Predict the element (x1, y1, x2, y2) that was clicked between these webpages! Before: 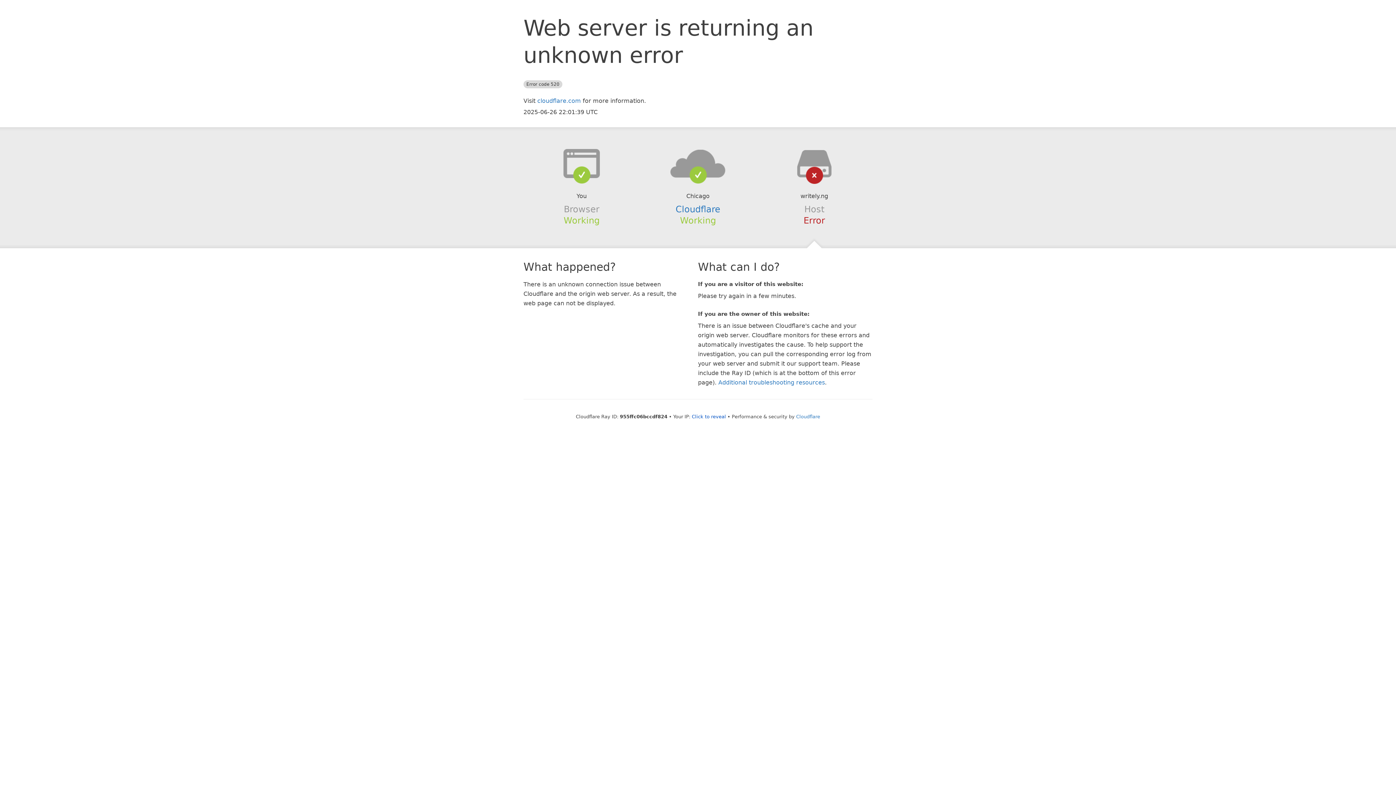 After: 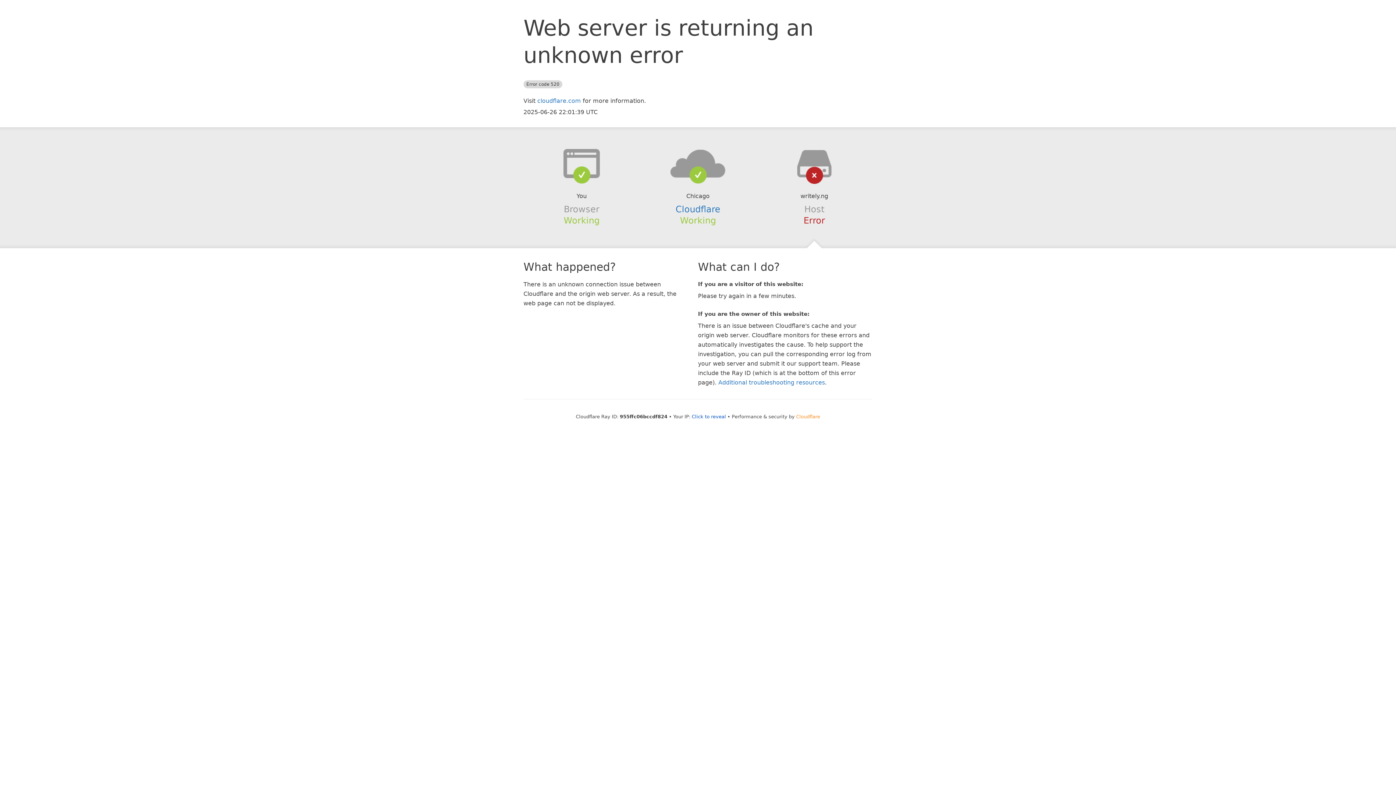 Action: label: Cloudflare bbox: (796, 414, 820, 419)